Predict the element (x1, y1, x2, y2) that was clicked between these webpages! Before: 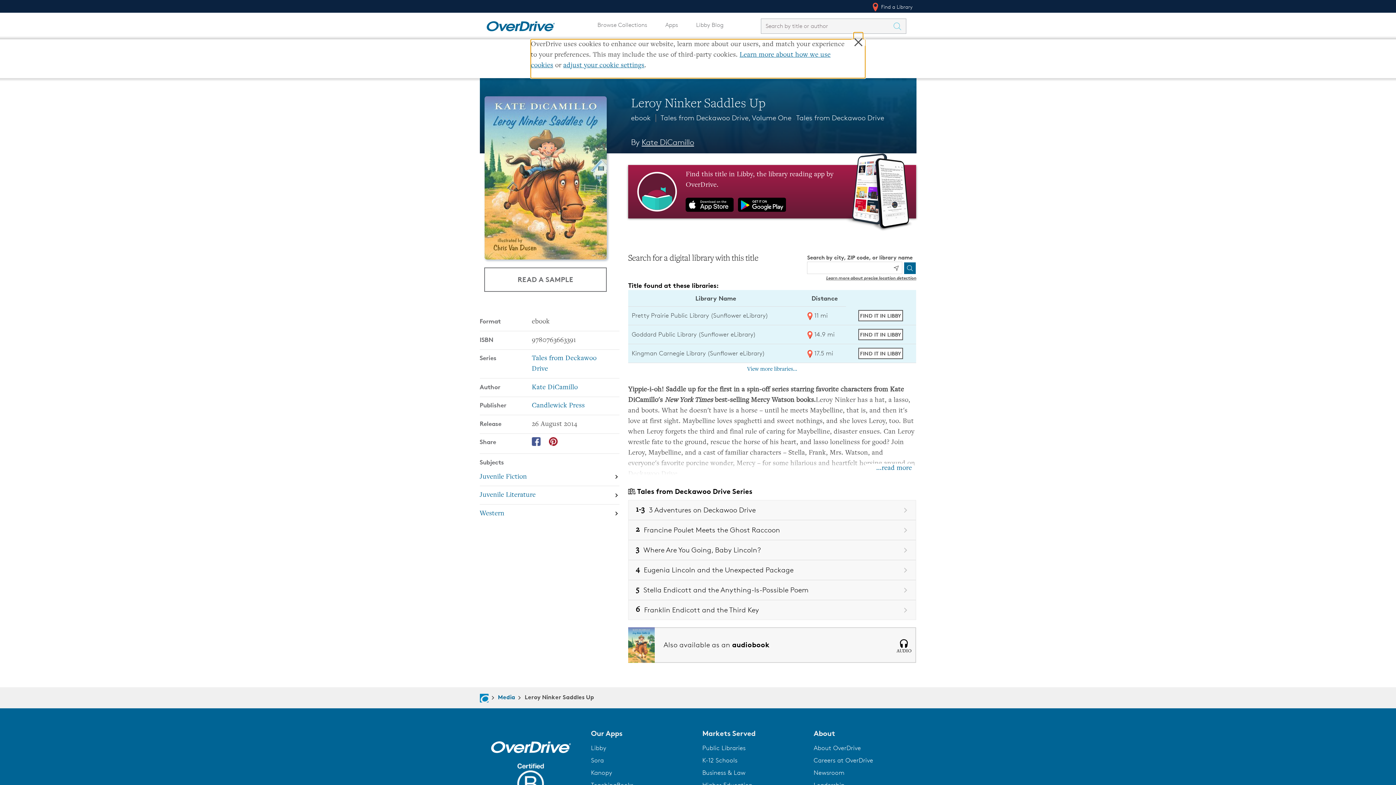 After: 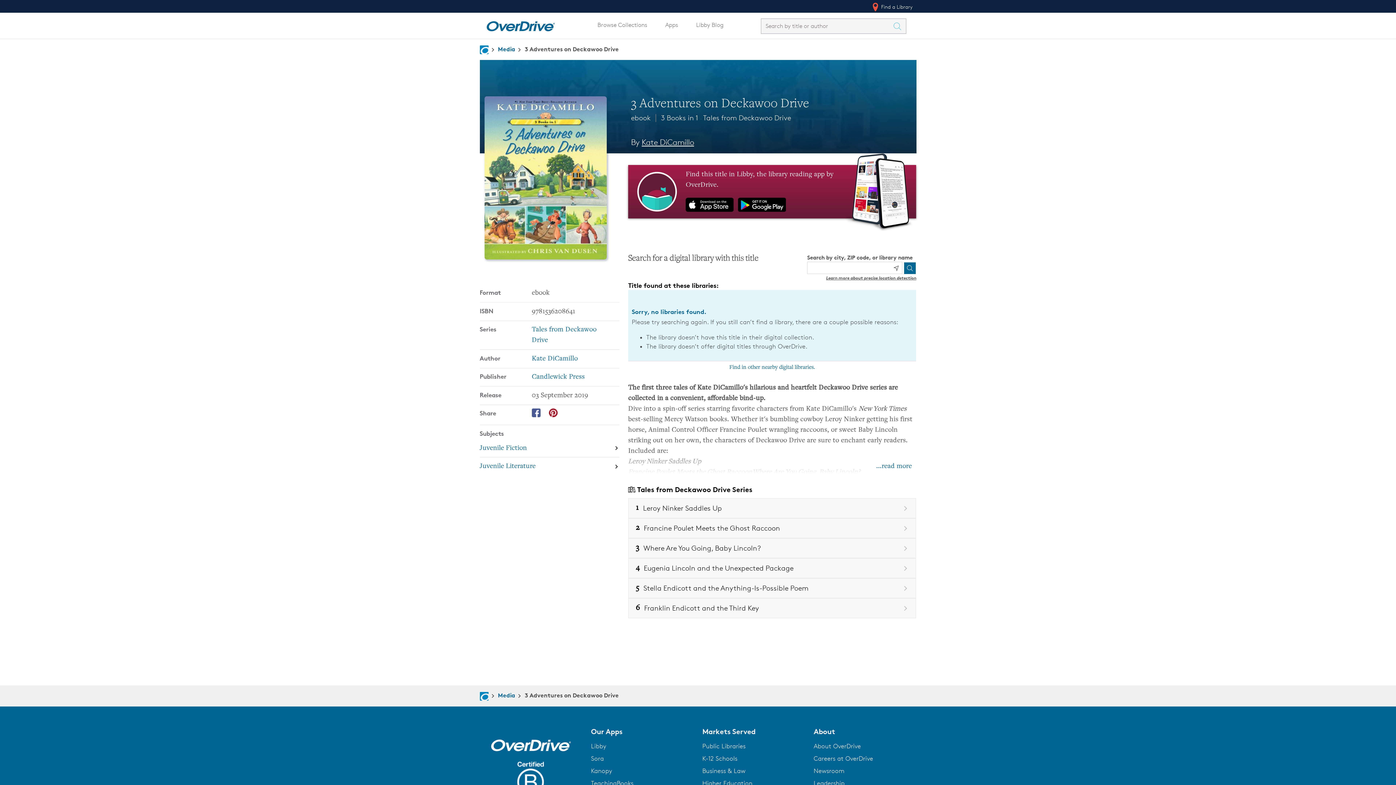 Action: bbox: (628, 500, 916, 520) label: Book 1-3 in the Tales from Deckawoo Drive series, 3 Adventures on Deckawoo Drive